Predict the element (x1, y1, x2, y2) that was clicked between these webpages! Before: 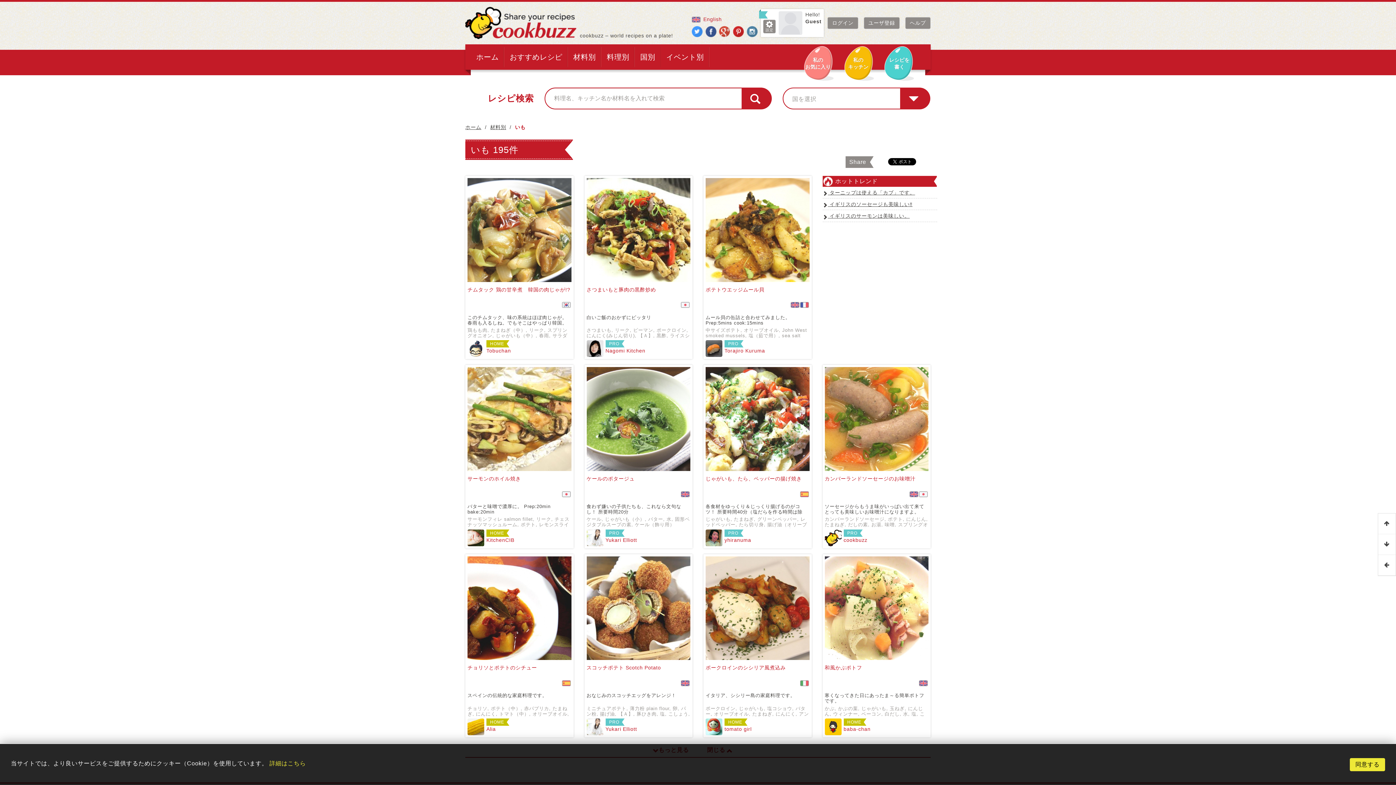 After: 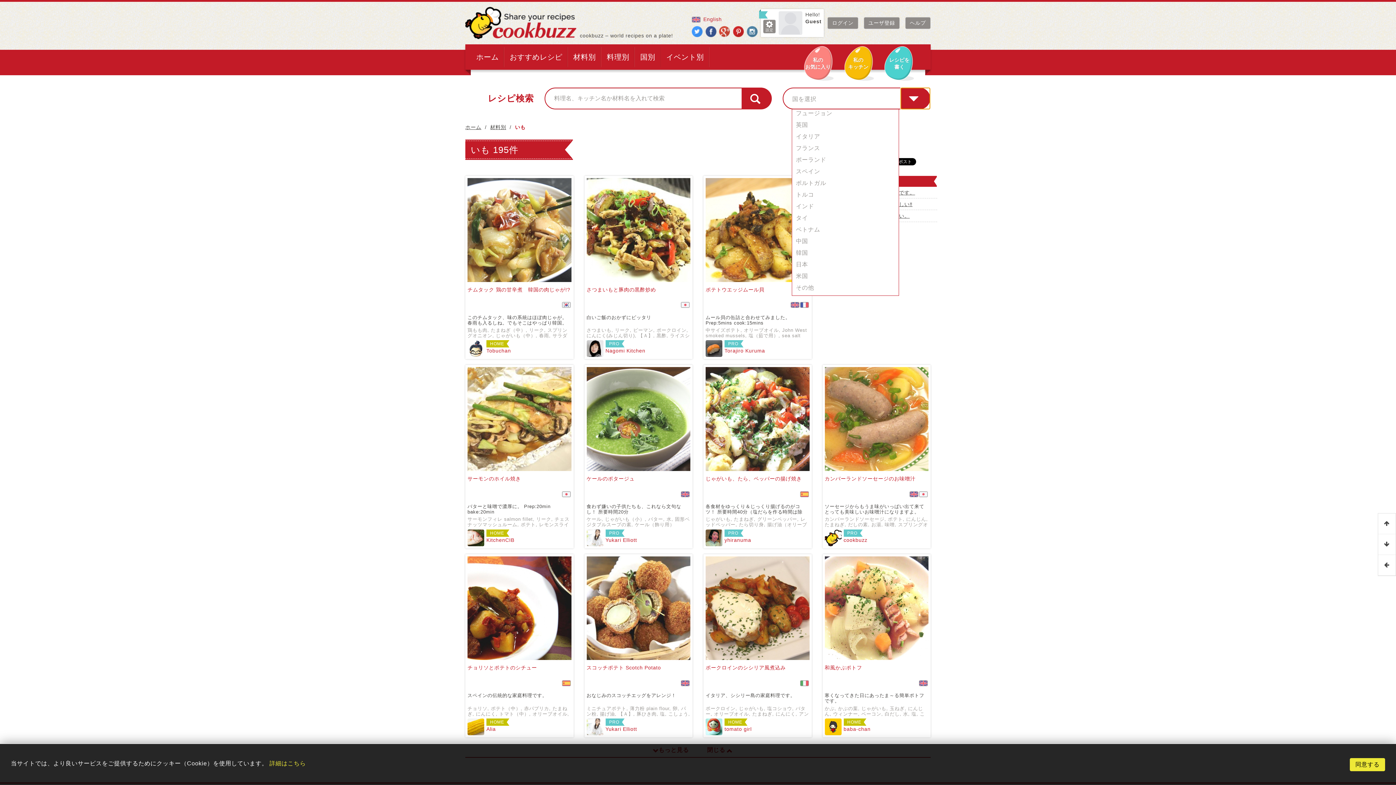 Action: bbox: (900, 87, 930, 109)